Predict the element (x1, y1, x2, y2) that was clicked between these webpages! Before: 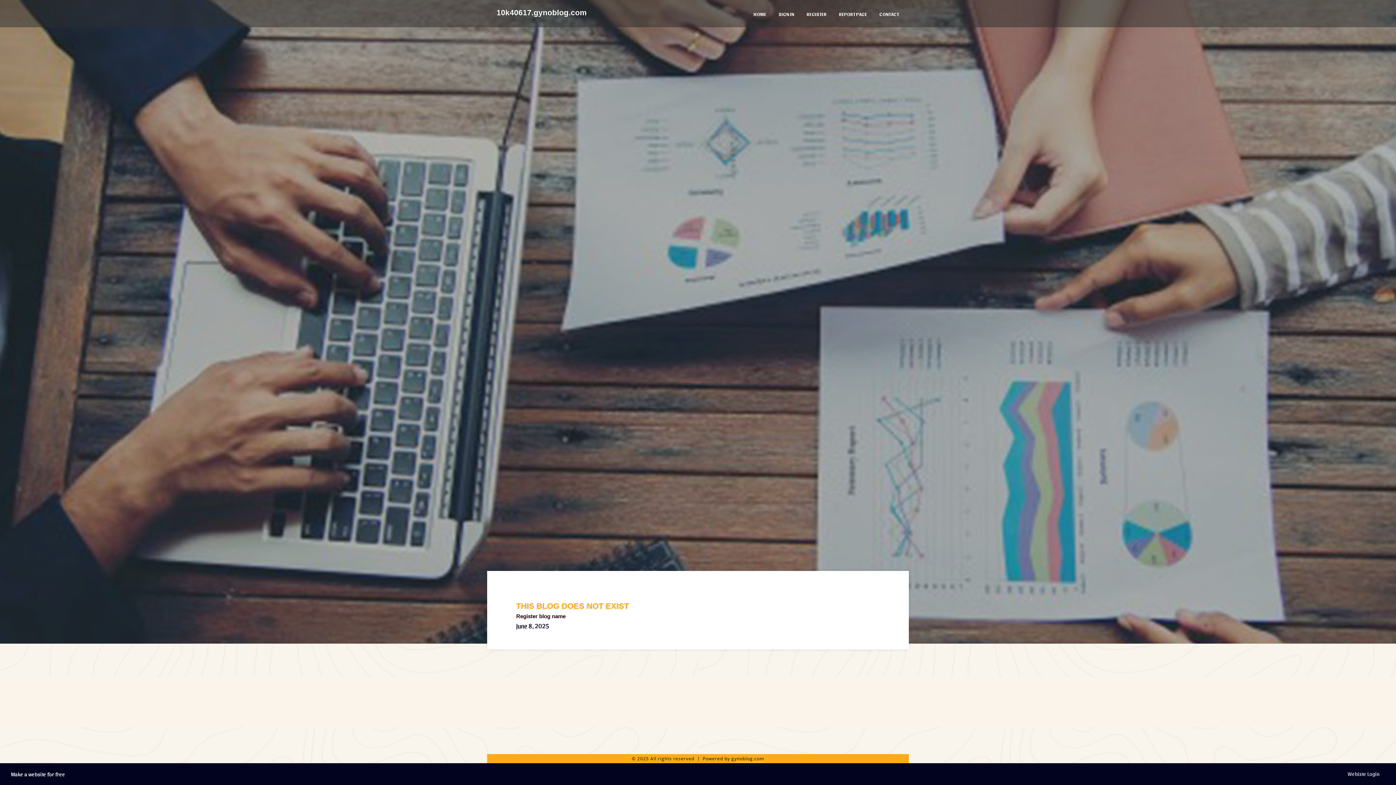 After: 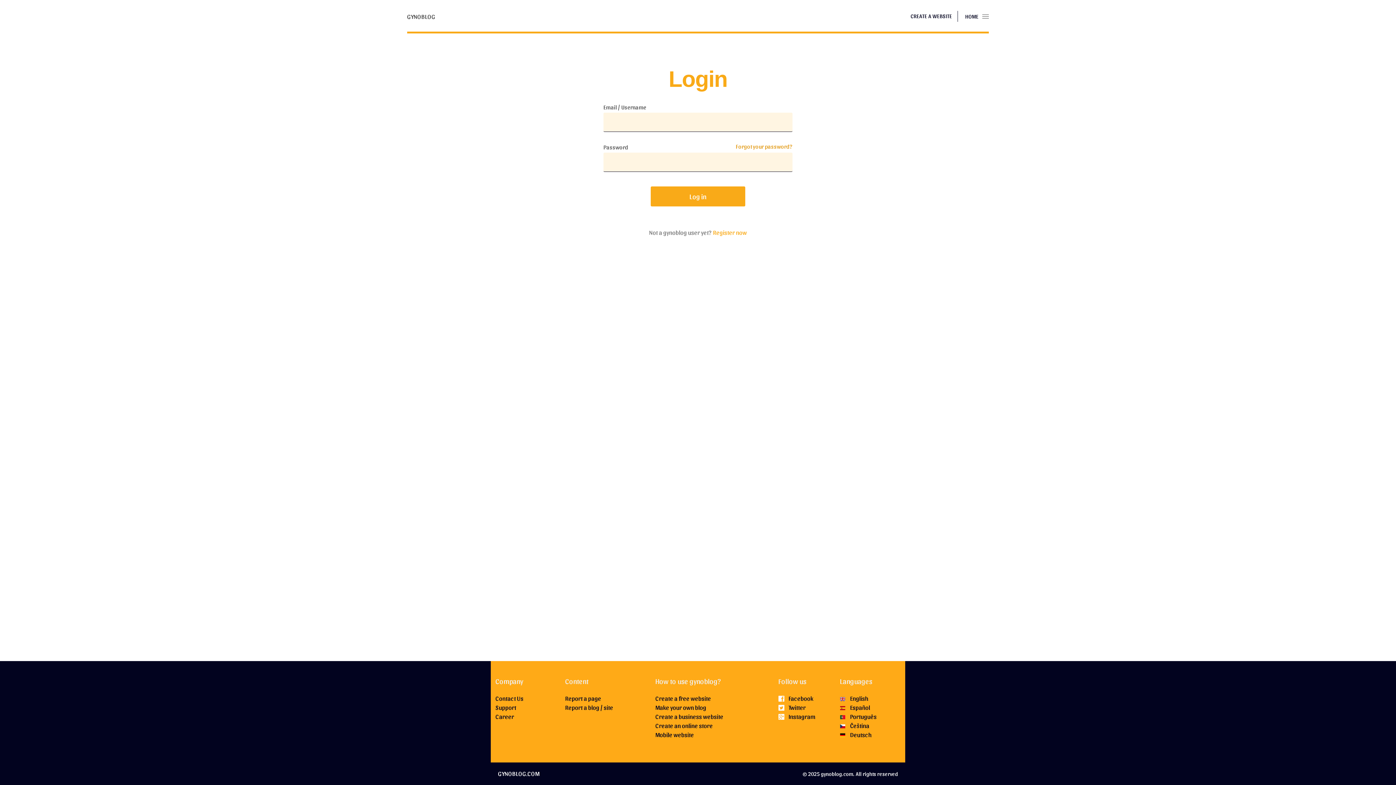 Action: label: SIGN IN bbox: (772, 0, 800, 27)